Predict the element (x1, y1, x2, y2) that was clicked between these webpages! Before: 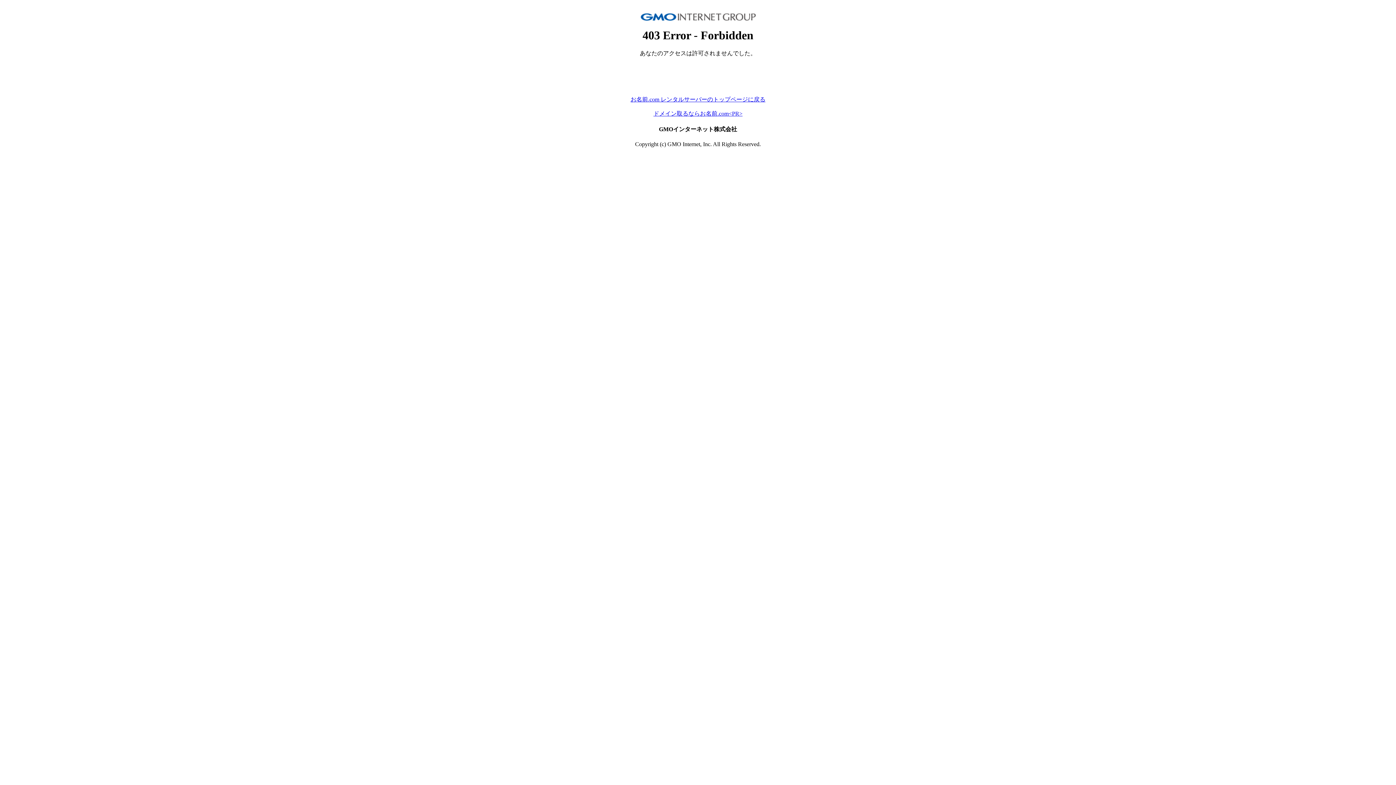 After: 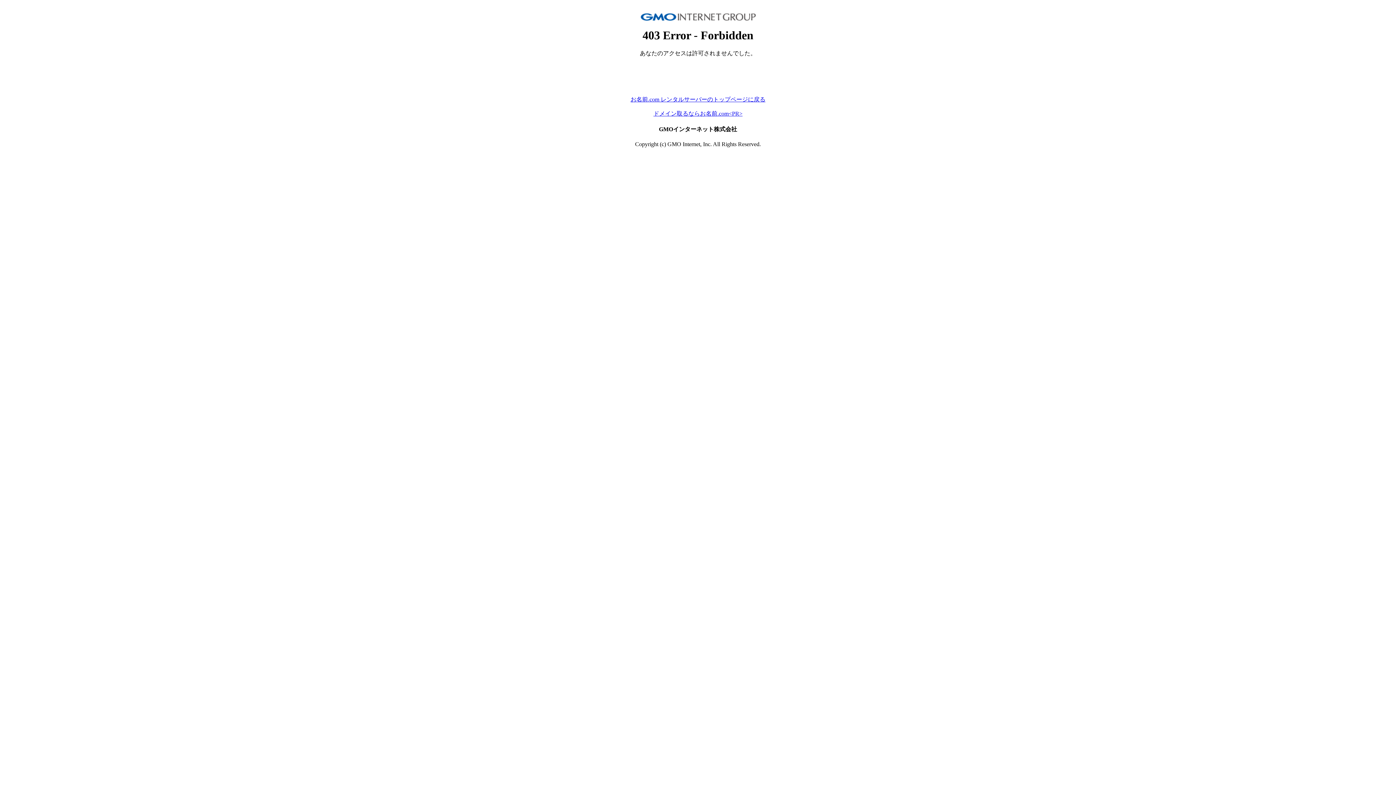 Action: bbox: (630, 96, 765, 102) label: お名前.com レンタルサーバーのトップページに戻る